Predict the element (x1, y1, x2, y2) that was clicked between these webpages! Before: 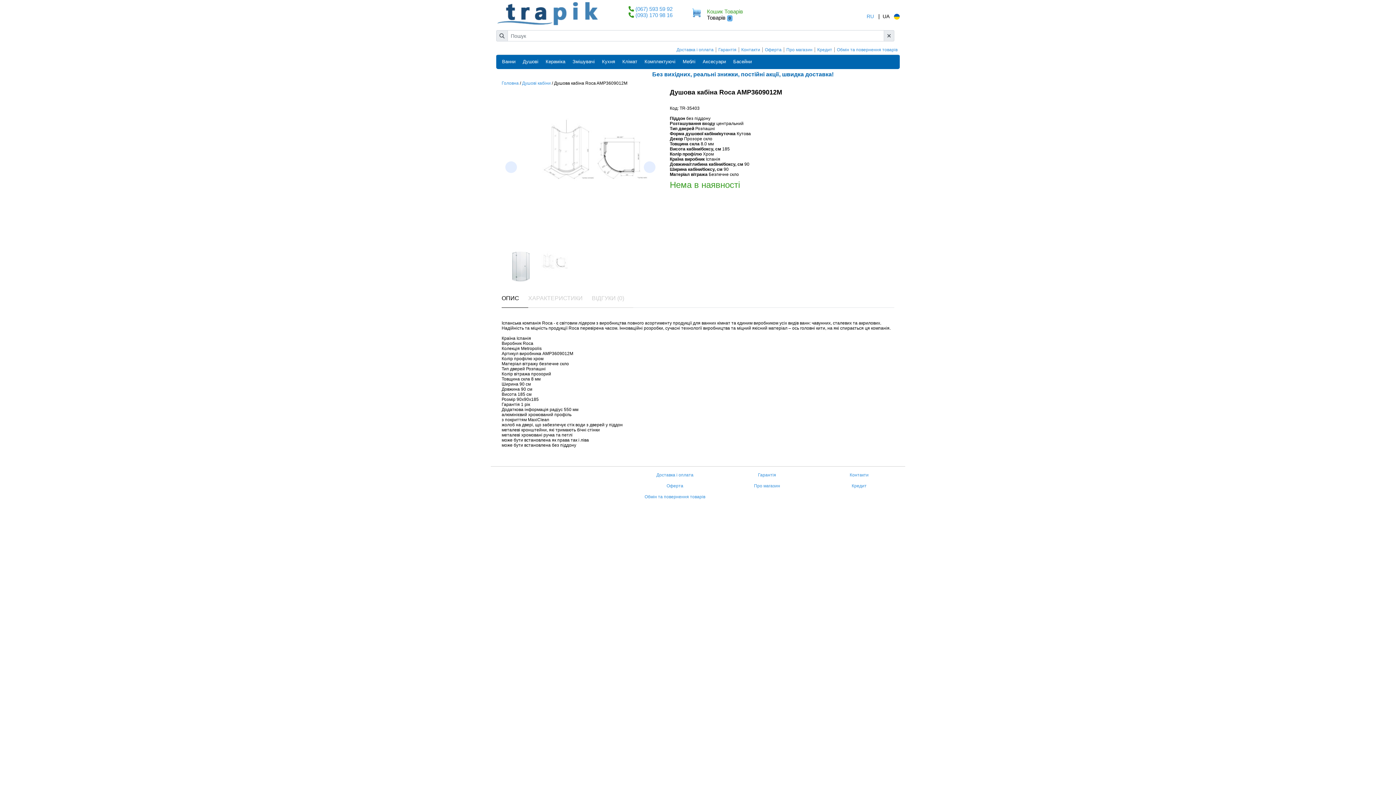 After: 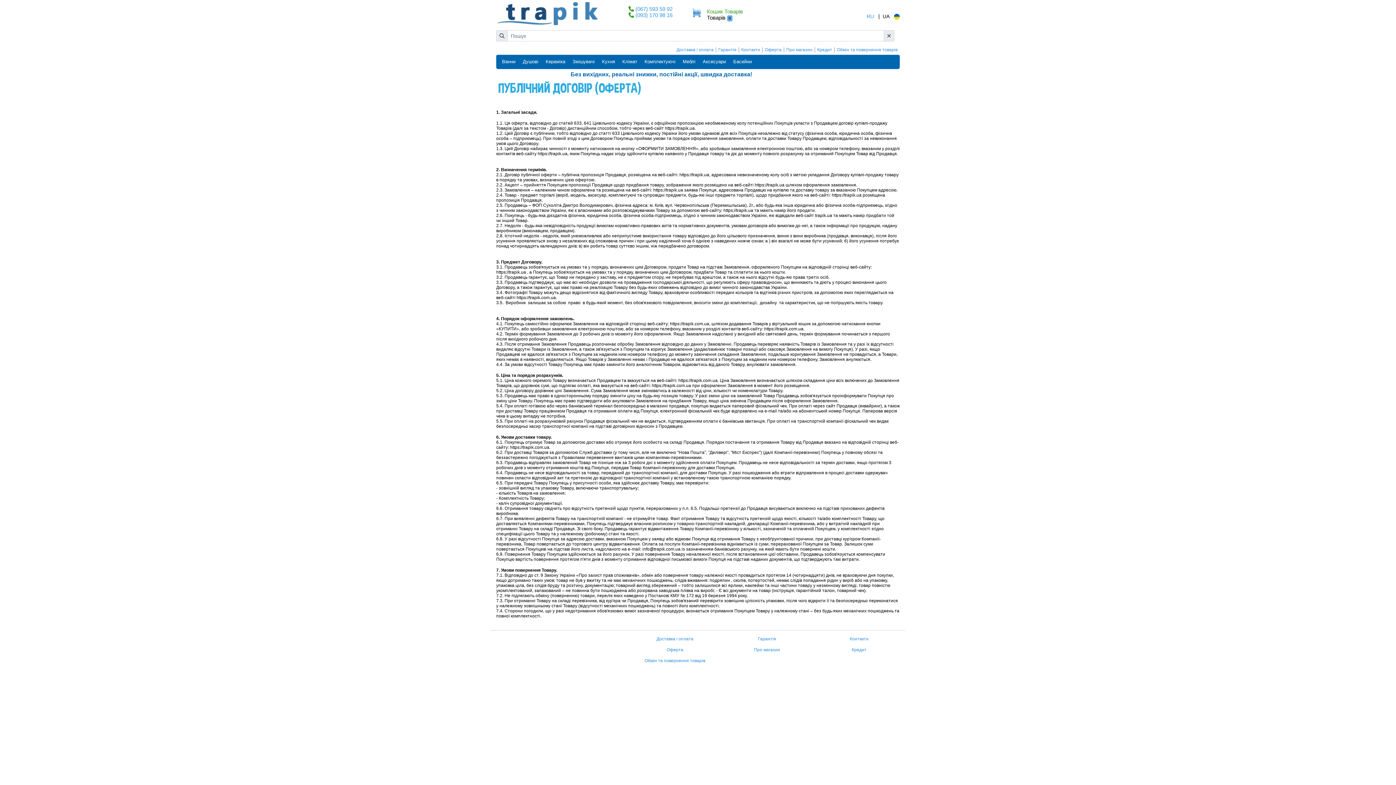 Action: label: Оферта bbox: (765, 47, 781, 52)